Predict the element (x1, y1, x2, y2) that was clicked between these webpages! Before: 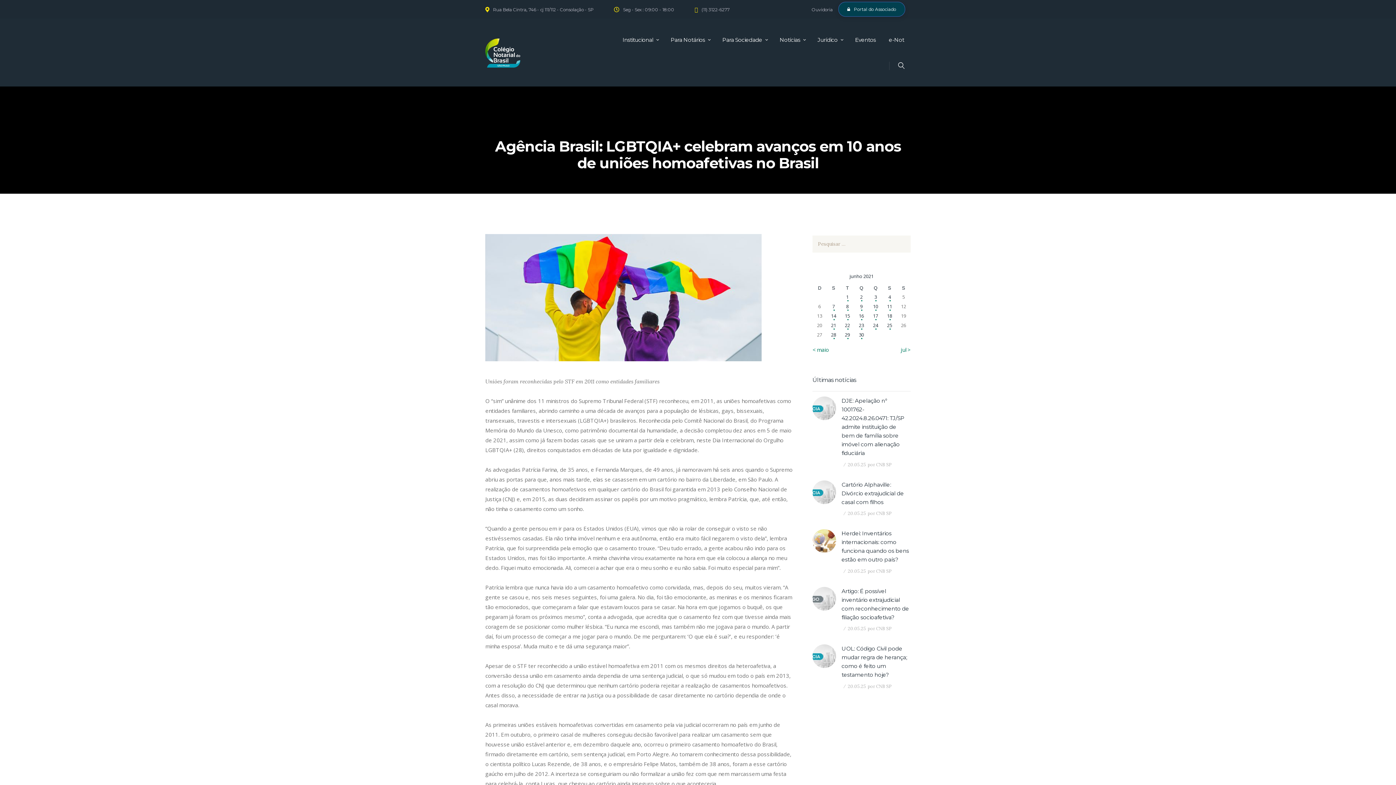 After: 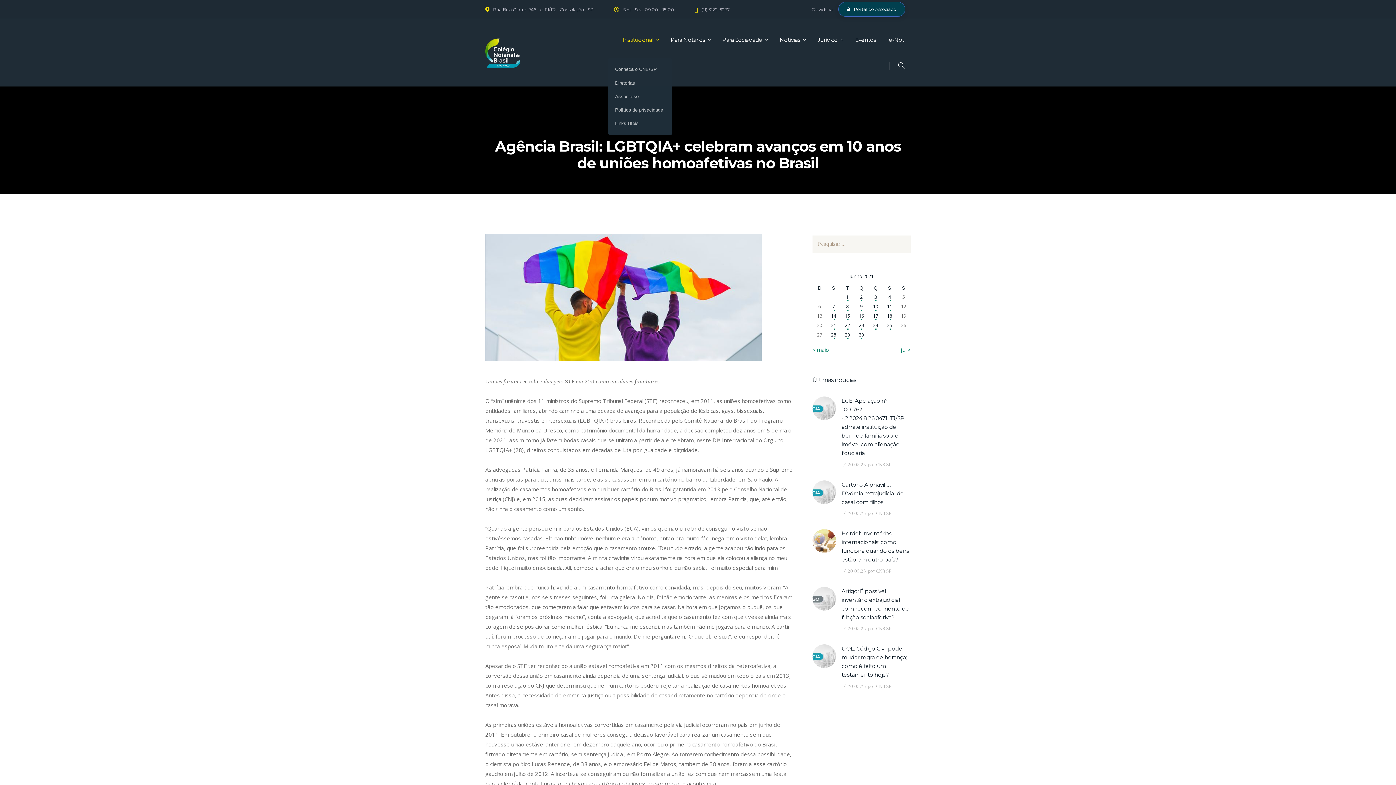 Action: label: Institucional bbox: (616, 30, 664, 49)